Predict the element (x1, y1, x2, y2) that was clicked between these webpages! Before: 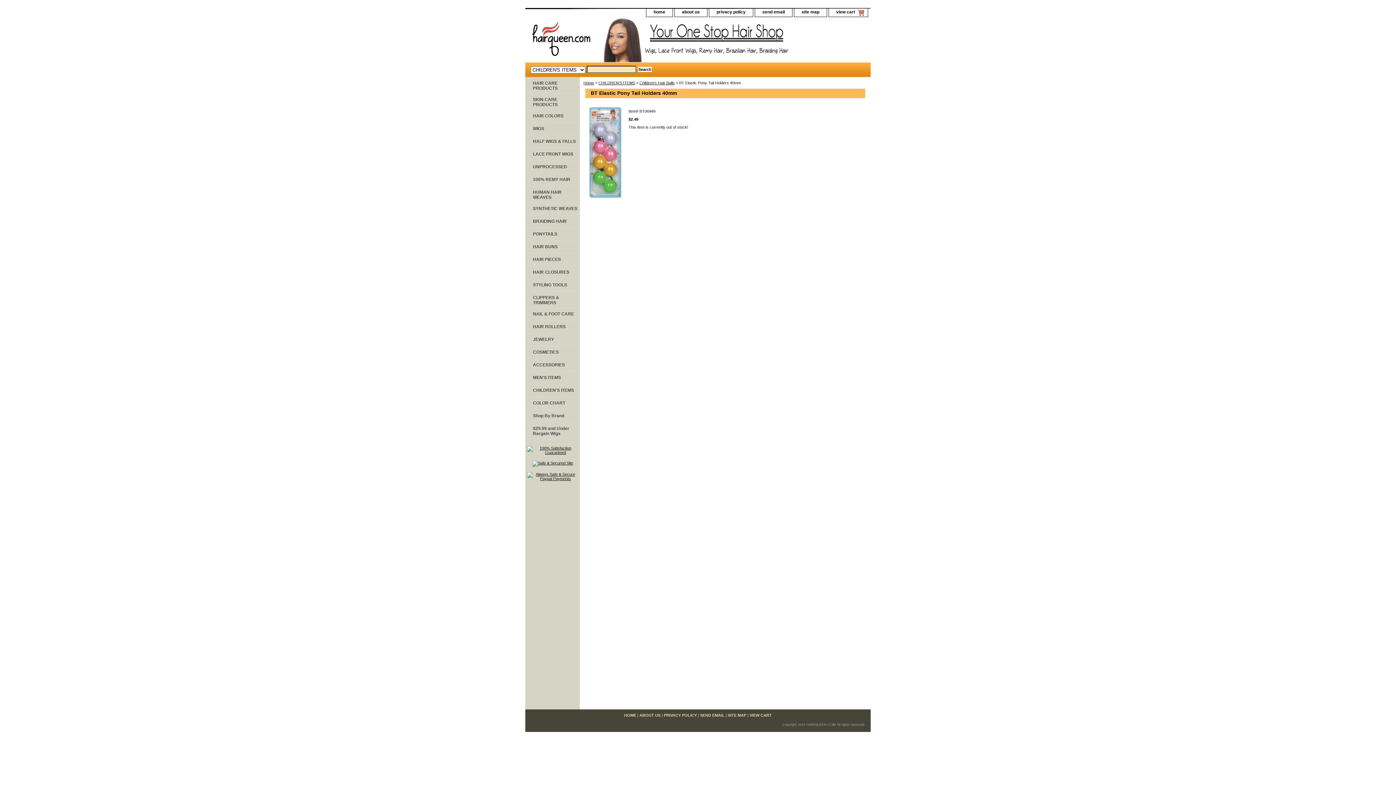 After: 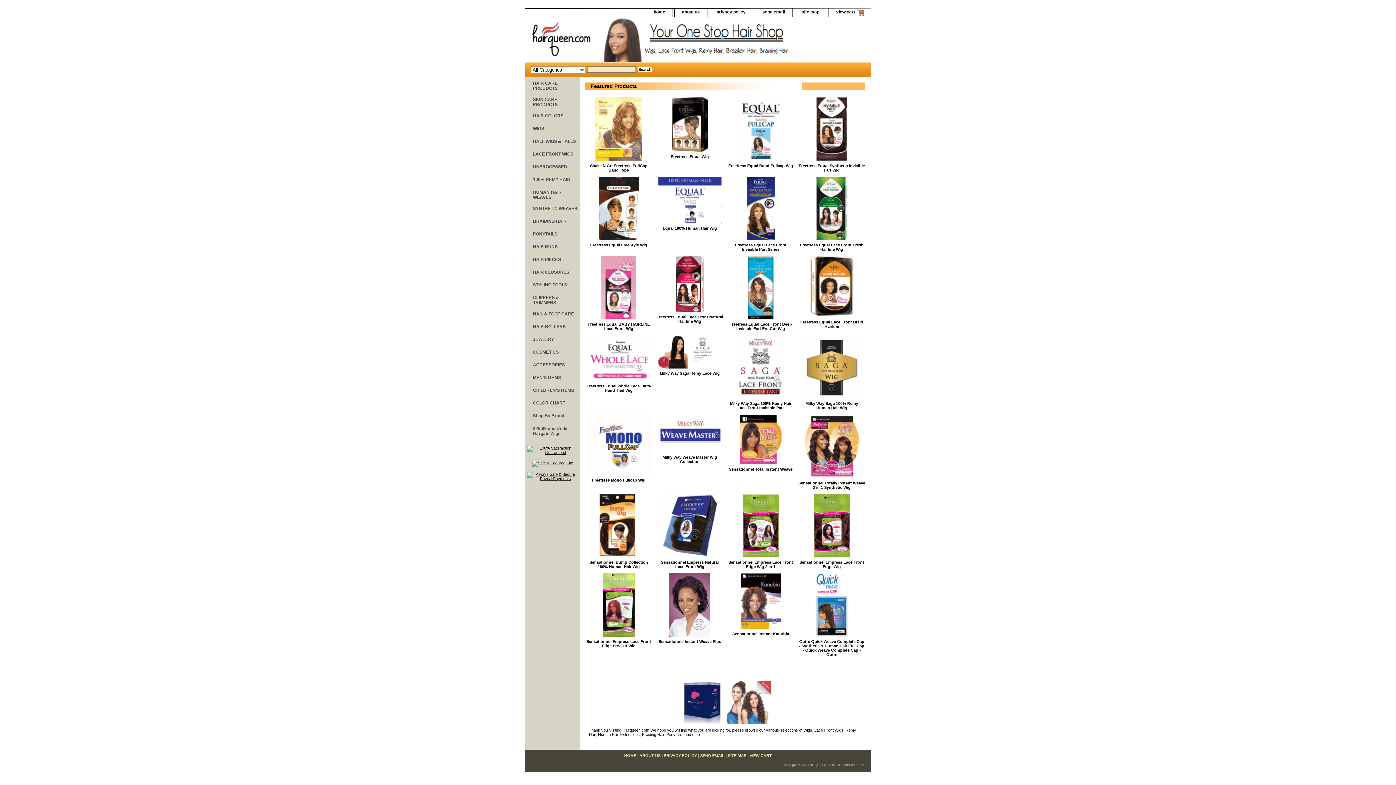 Action: bbox: (527, 472, 578, 477)